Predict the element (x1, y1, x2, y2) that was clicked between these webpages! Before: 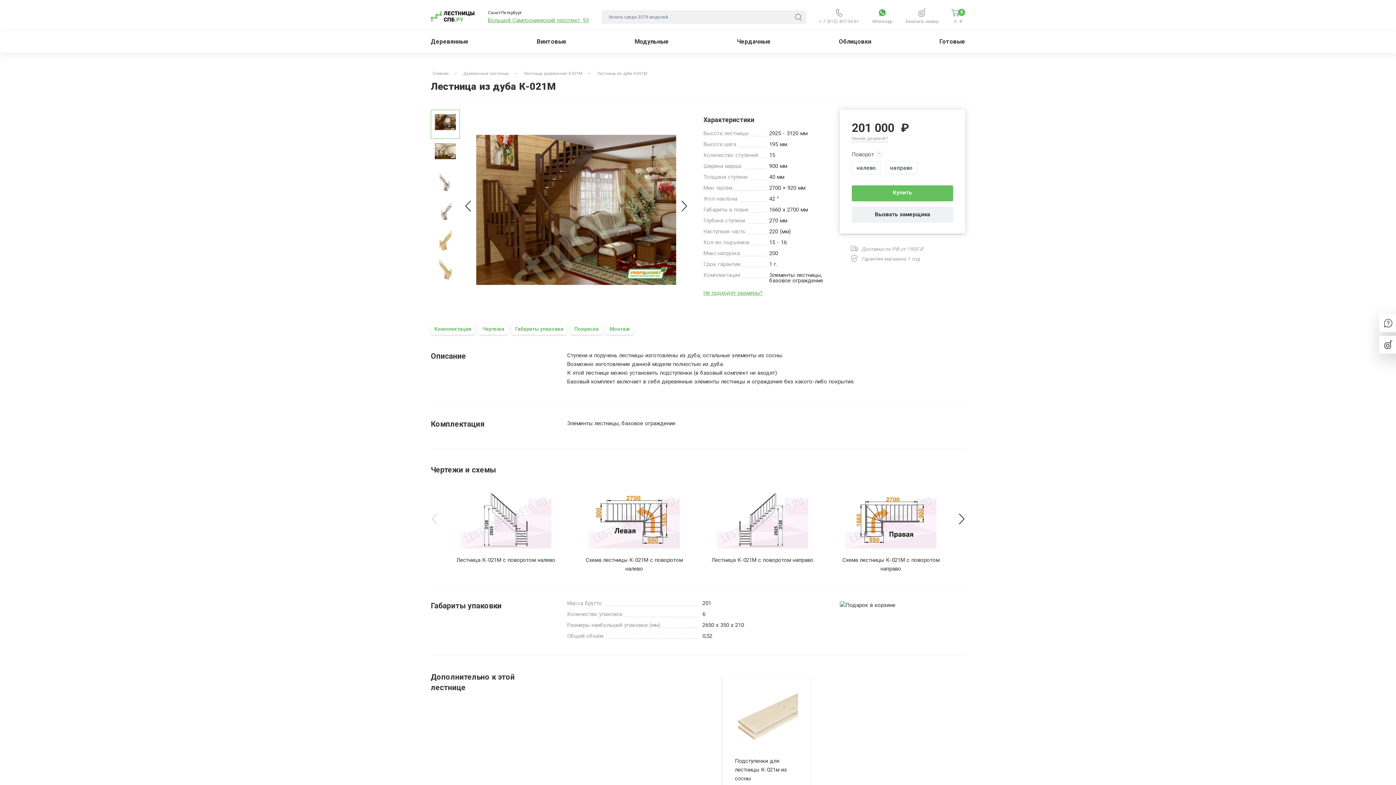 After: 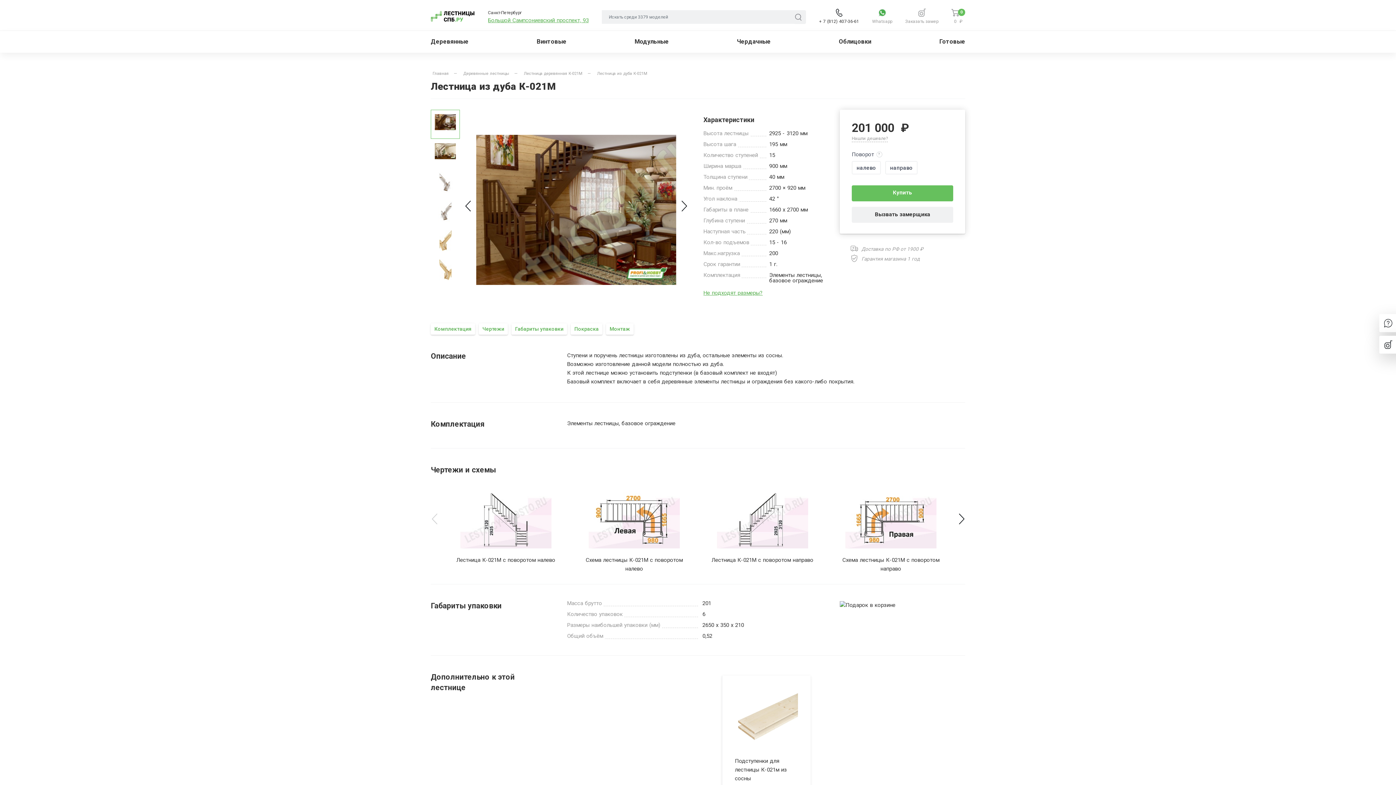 Action: bbox: (819, 8, 859, 25) label: + 7 (812) 407-36-61